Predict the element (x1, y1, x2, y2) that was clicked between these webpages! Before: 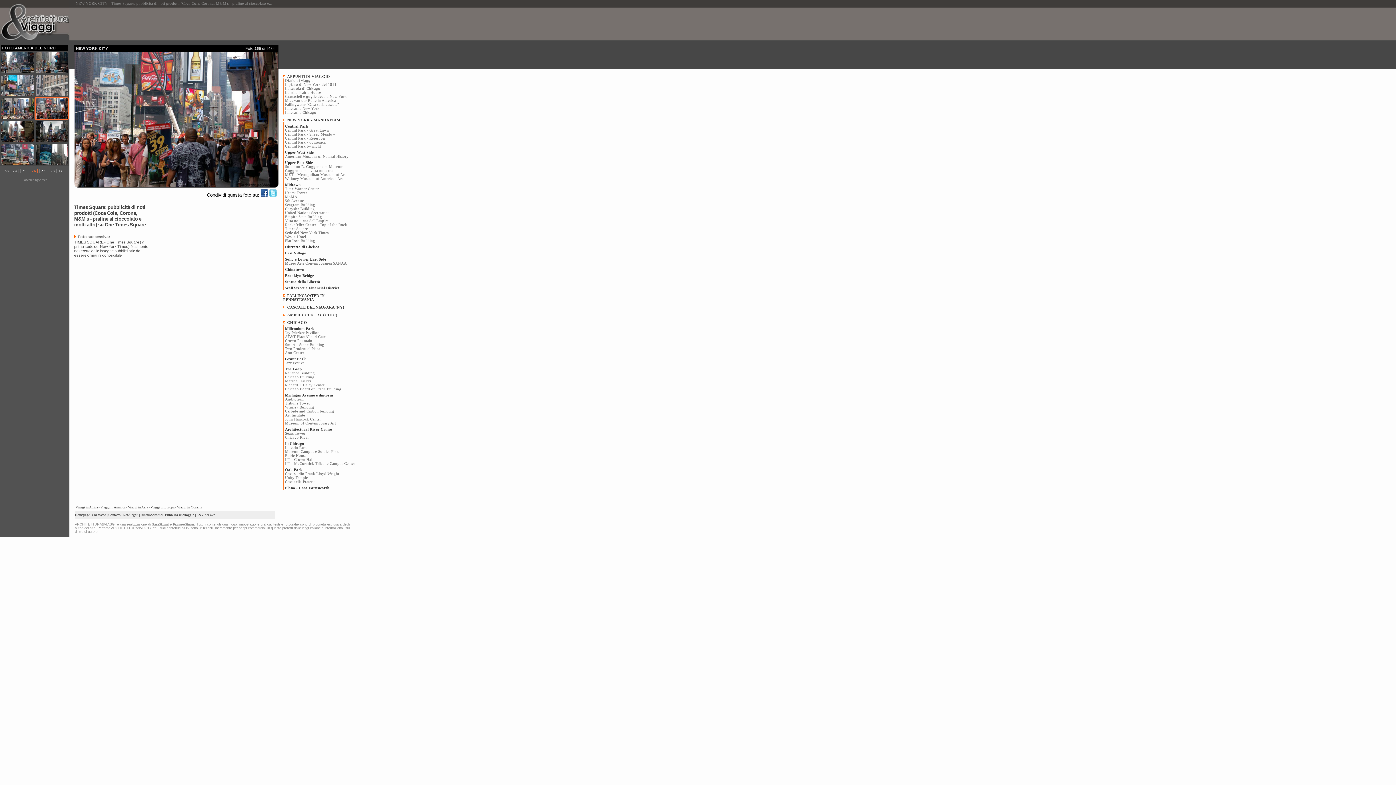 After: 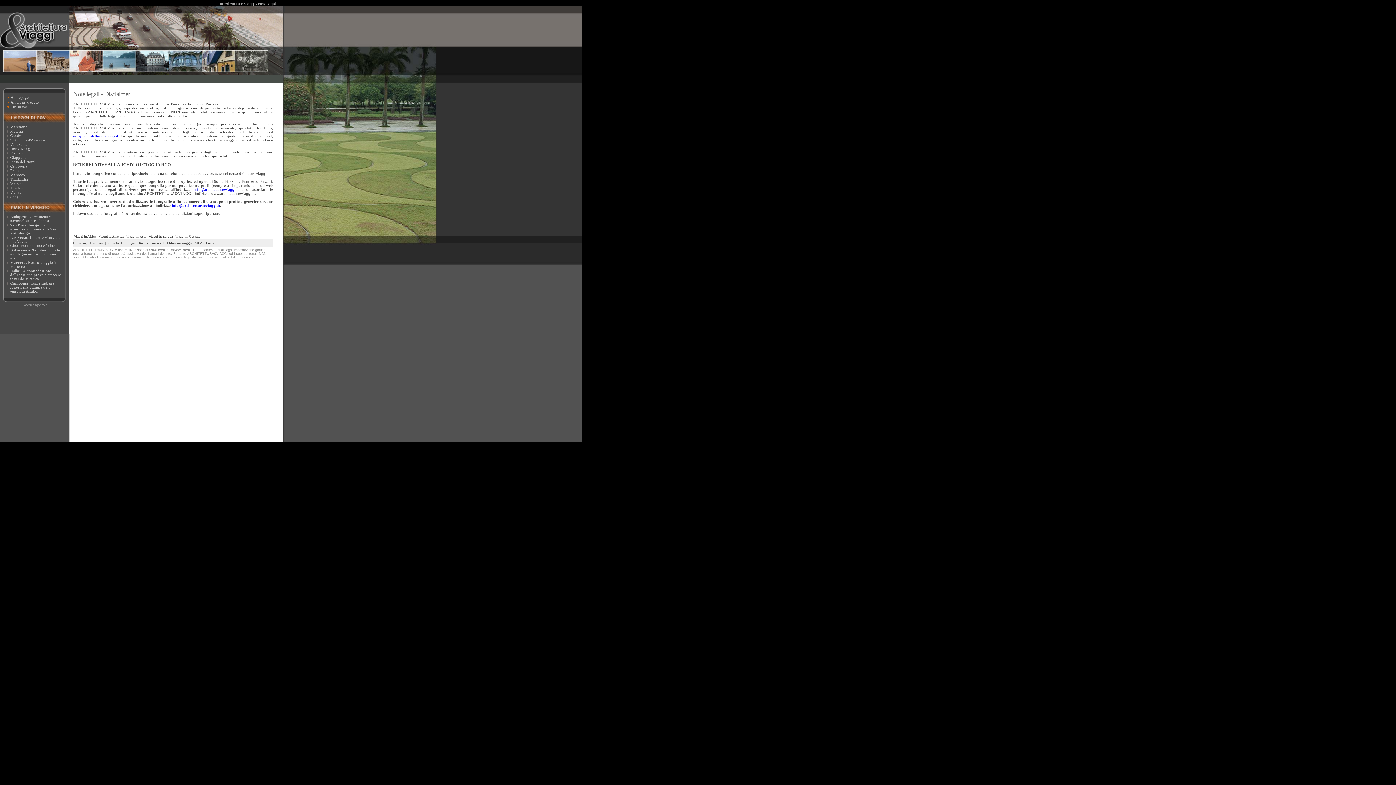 Action: label: Note legali bbox: (122, 513, 138, 517)